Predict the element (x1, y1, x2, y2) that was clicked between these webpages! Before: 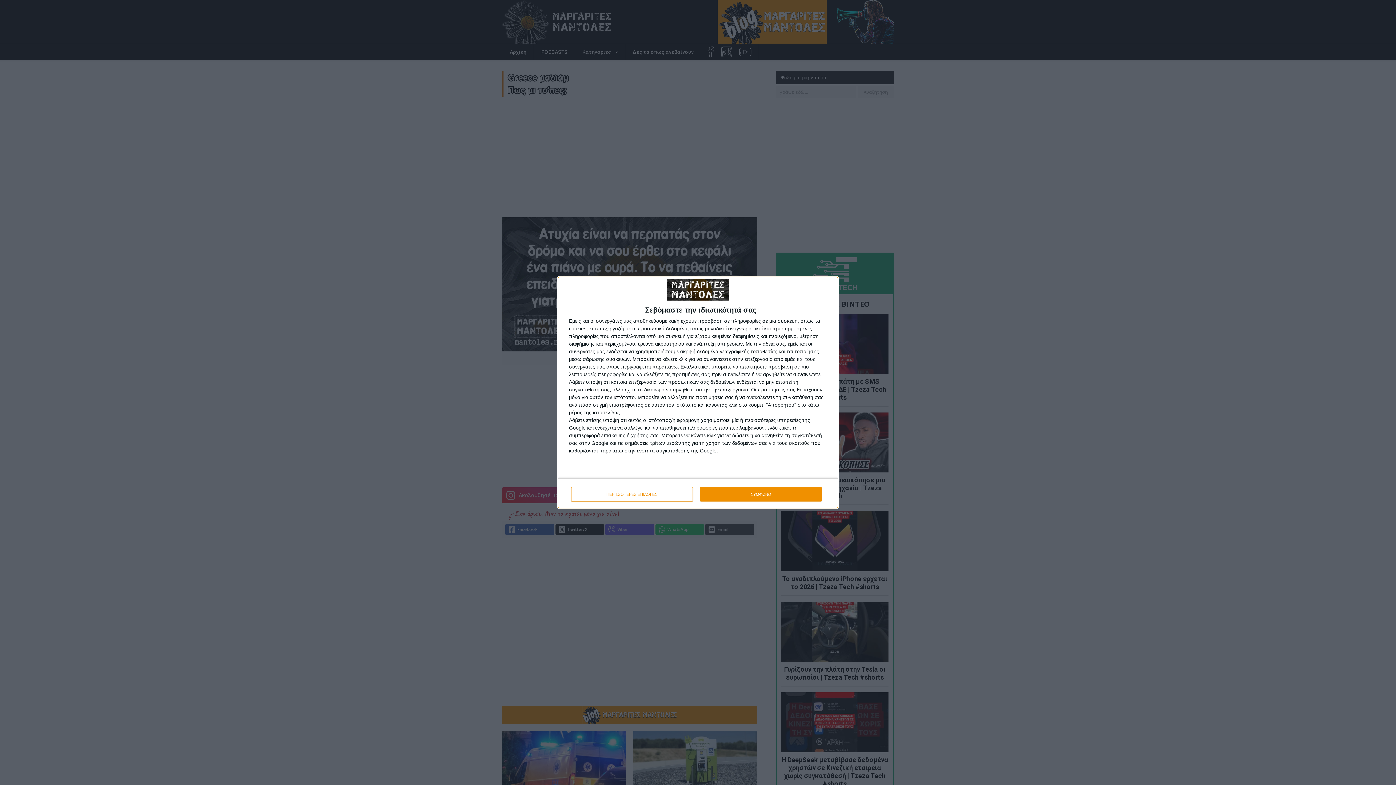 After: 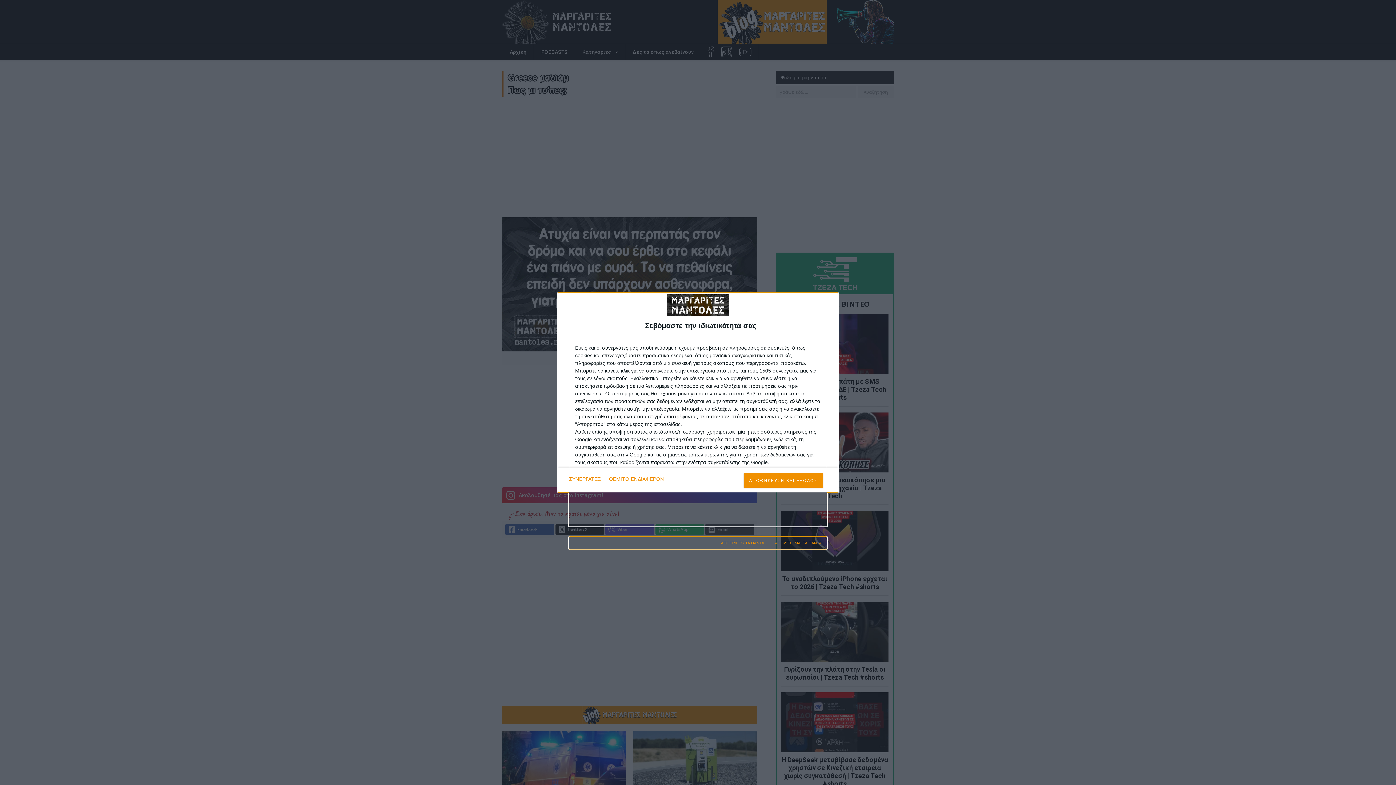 Action: bbox: (571, 487, 692, 501) label: ΠΕΡΙΣΣΟΤΕΡΕΣ ΕΠΙΛΟΓΕΣ